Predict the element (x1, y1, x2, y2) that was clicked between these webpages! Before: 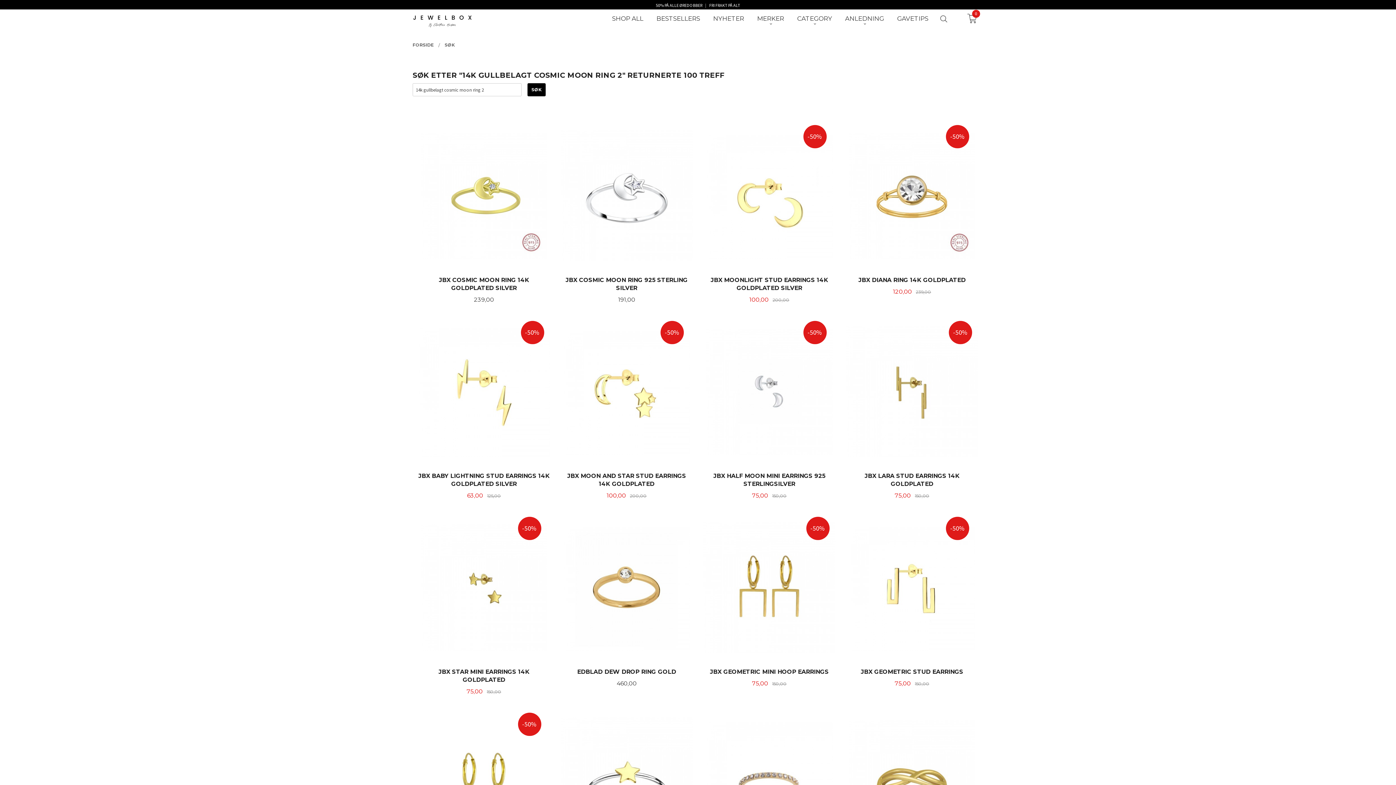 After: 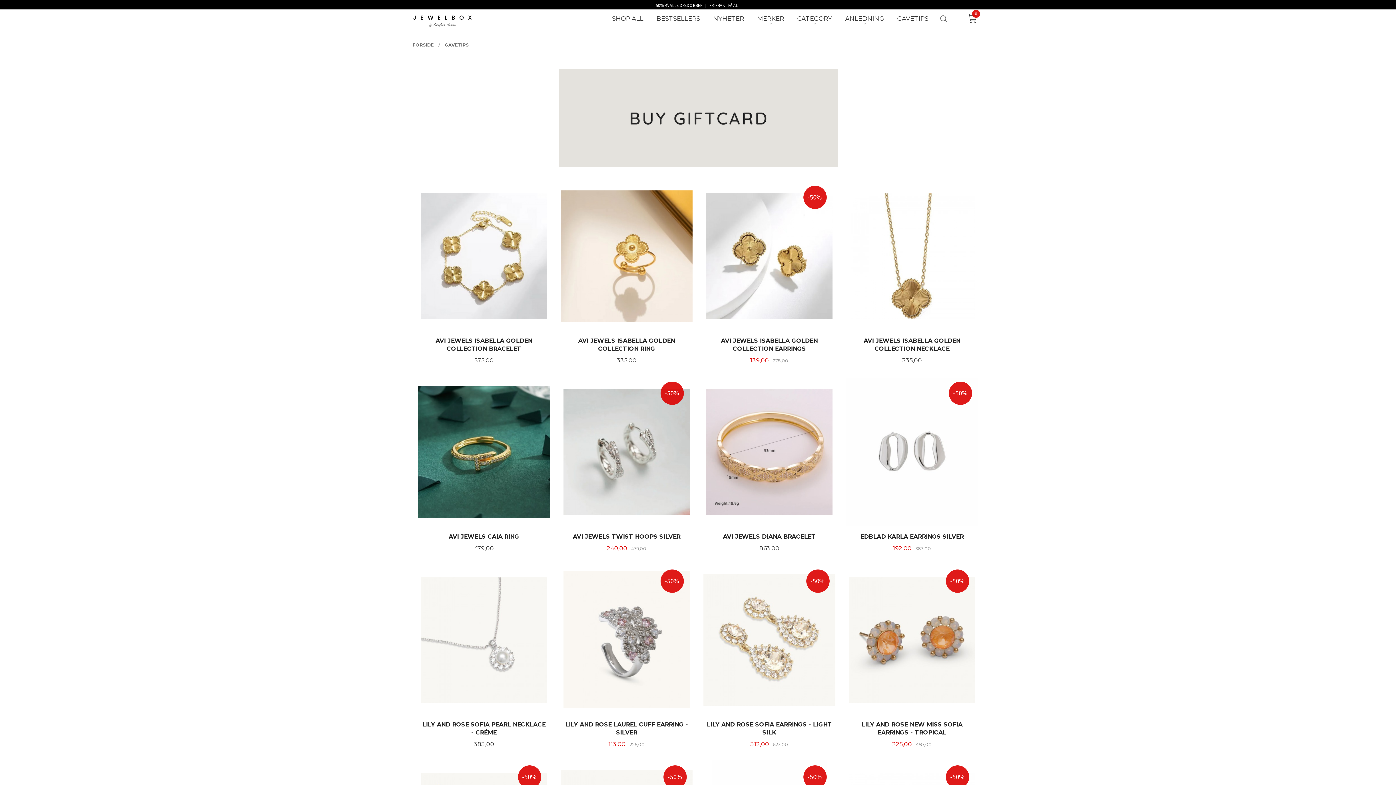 Action: bbox: (897, 14, 928, 22) label: GAVETIPS